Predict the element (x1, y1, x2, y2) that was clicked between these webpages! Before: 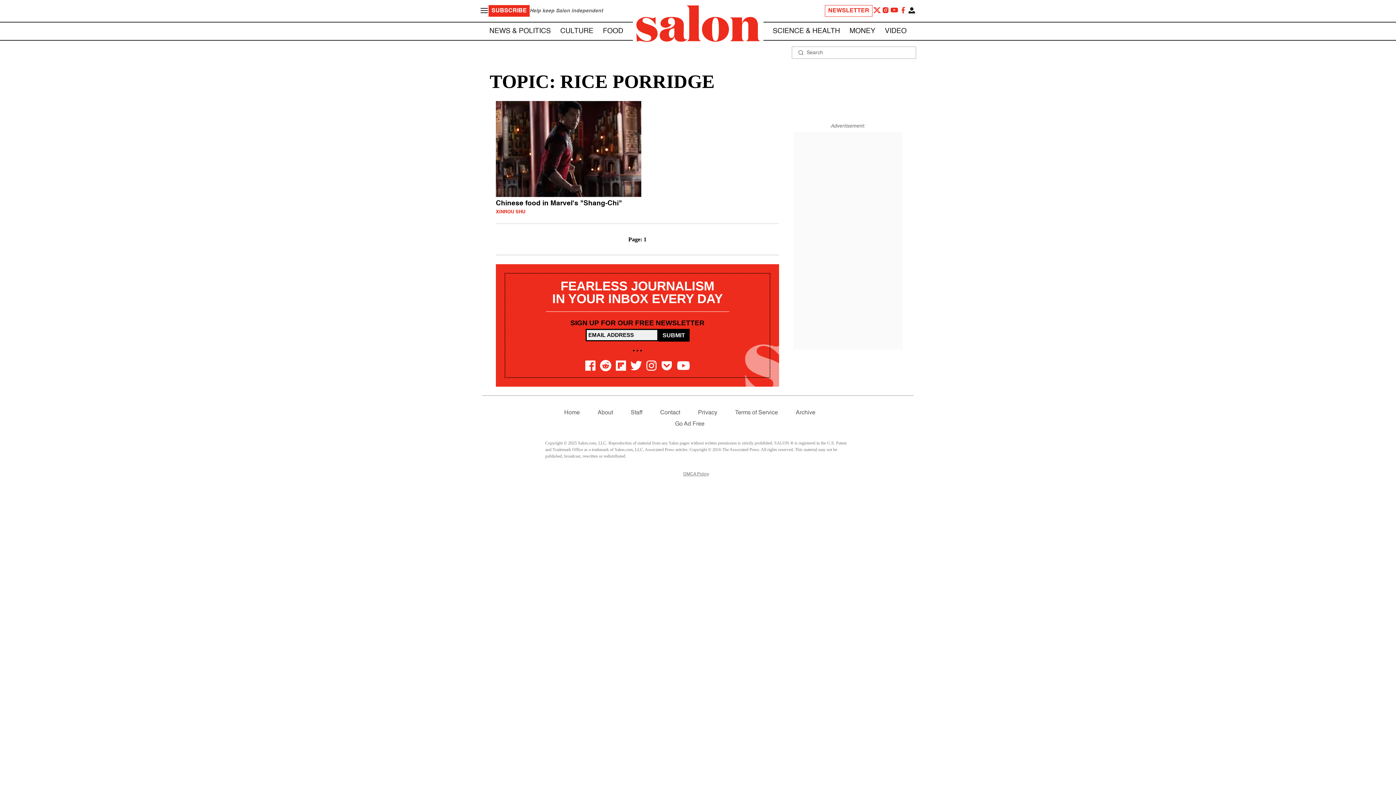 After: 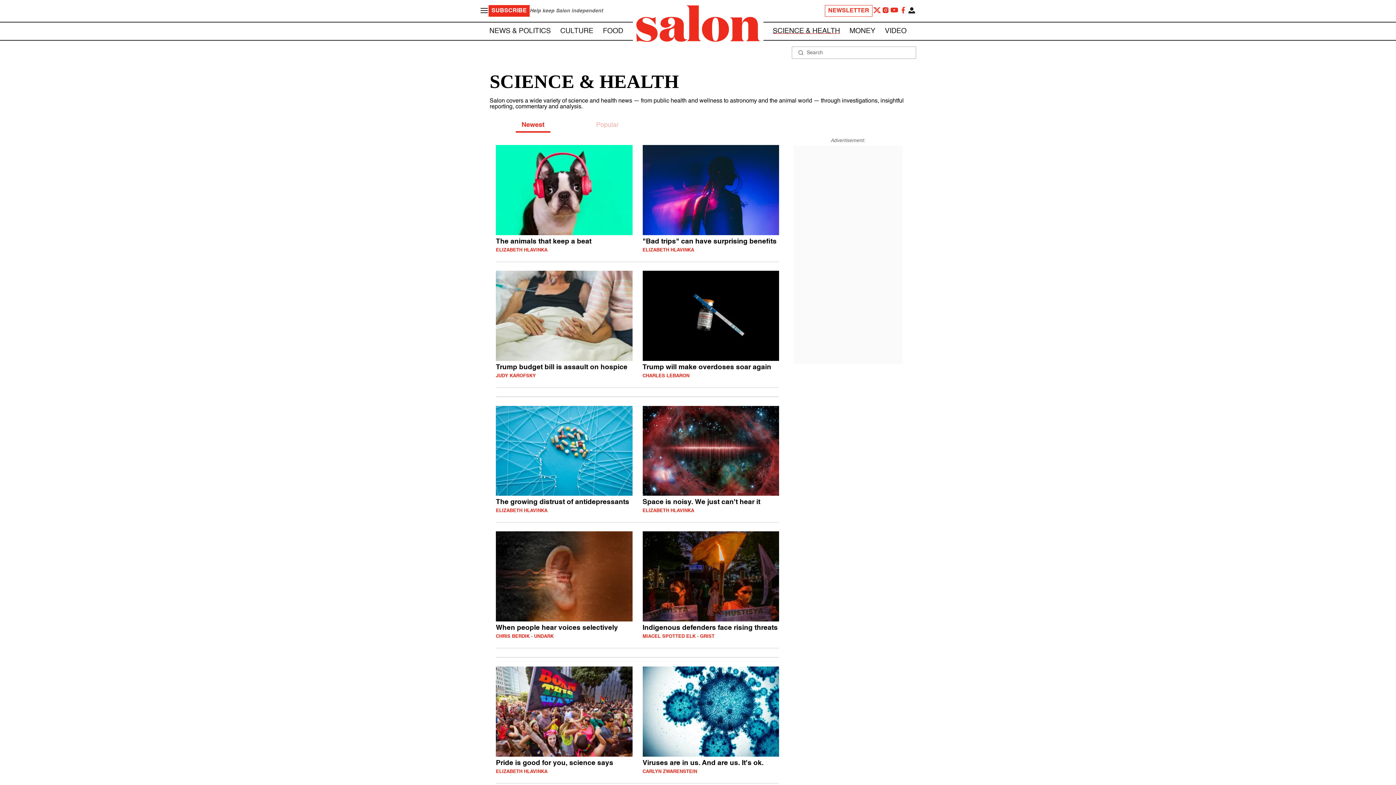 Action: label: SCIENCE & HEALTH bbox: (772, 27, 840, 34)